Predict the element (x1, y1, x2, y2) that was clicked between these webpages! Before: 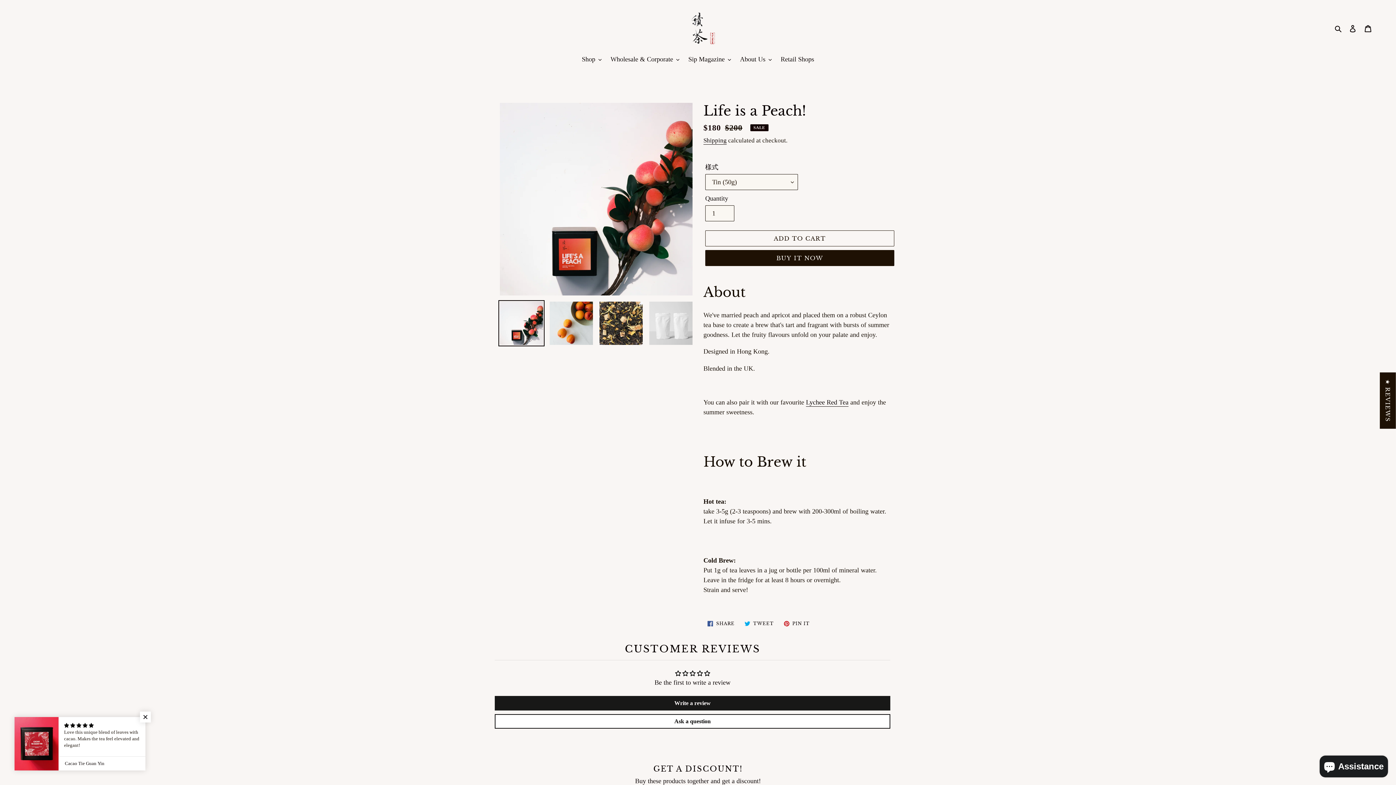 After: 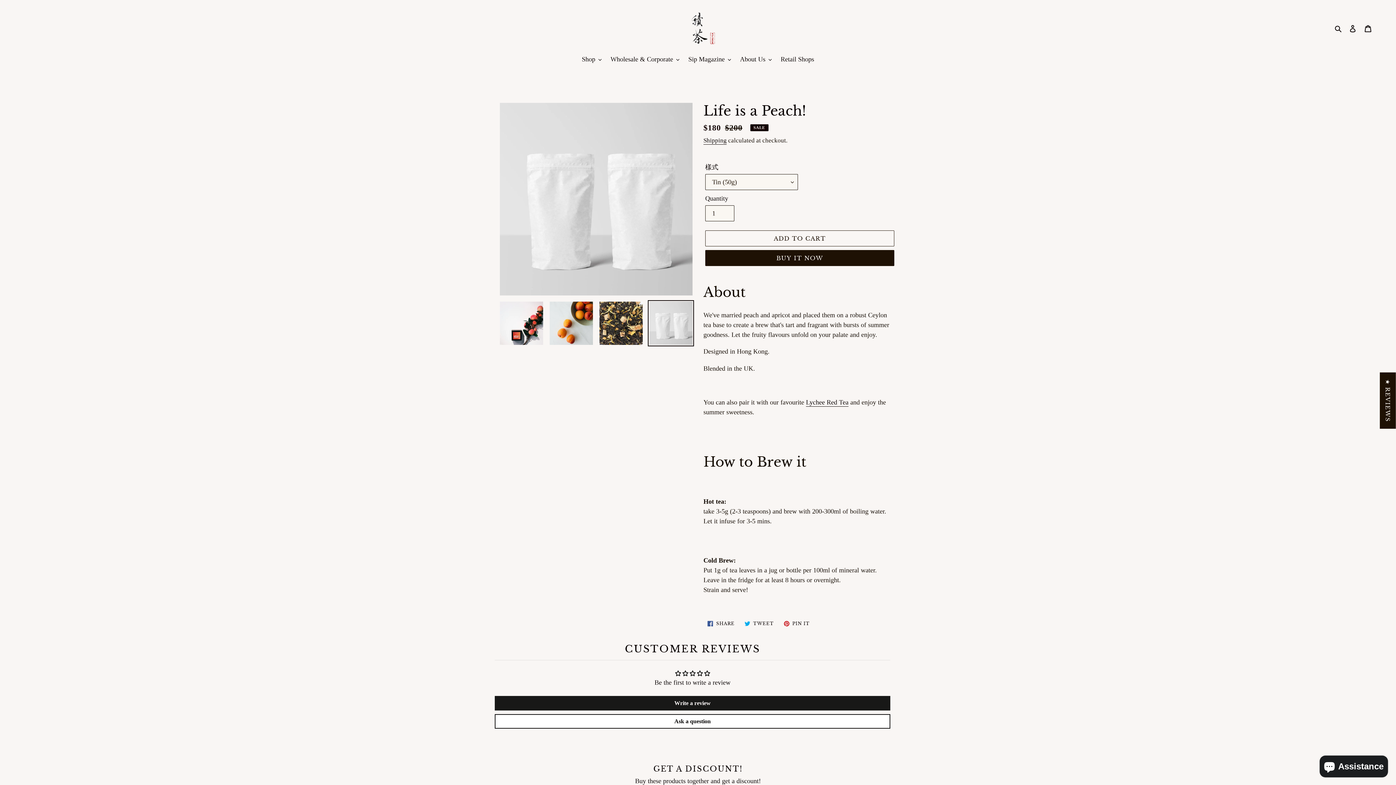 Action: bbox: (648, 300, 694, 346)